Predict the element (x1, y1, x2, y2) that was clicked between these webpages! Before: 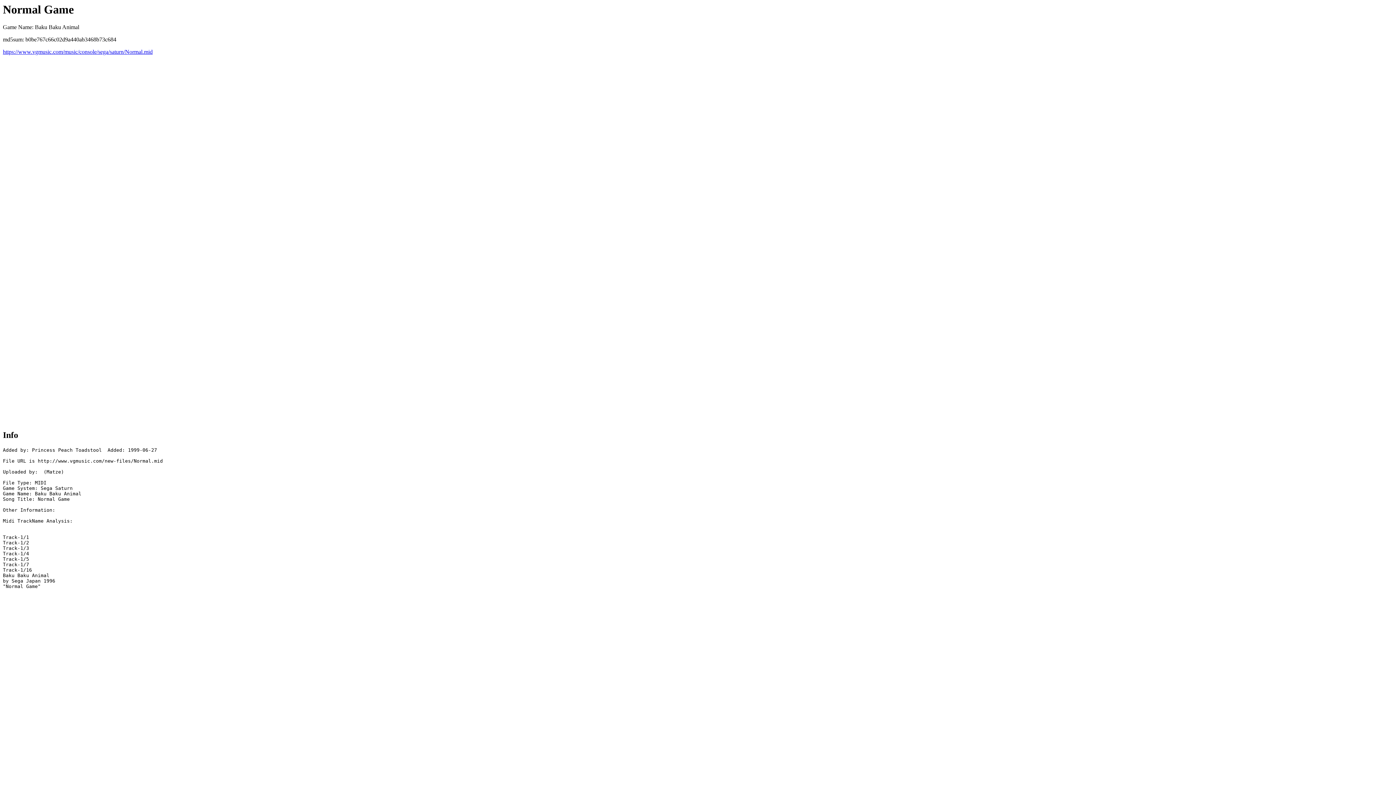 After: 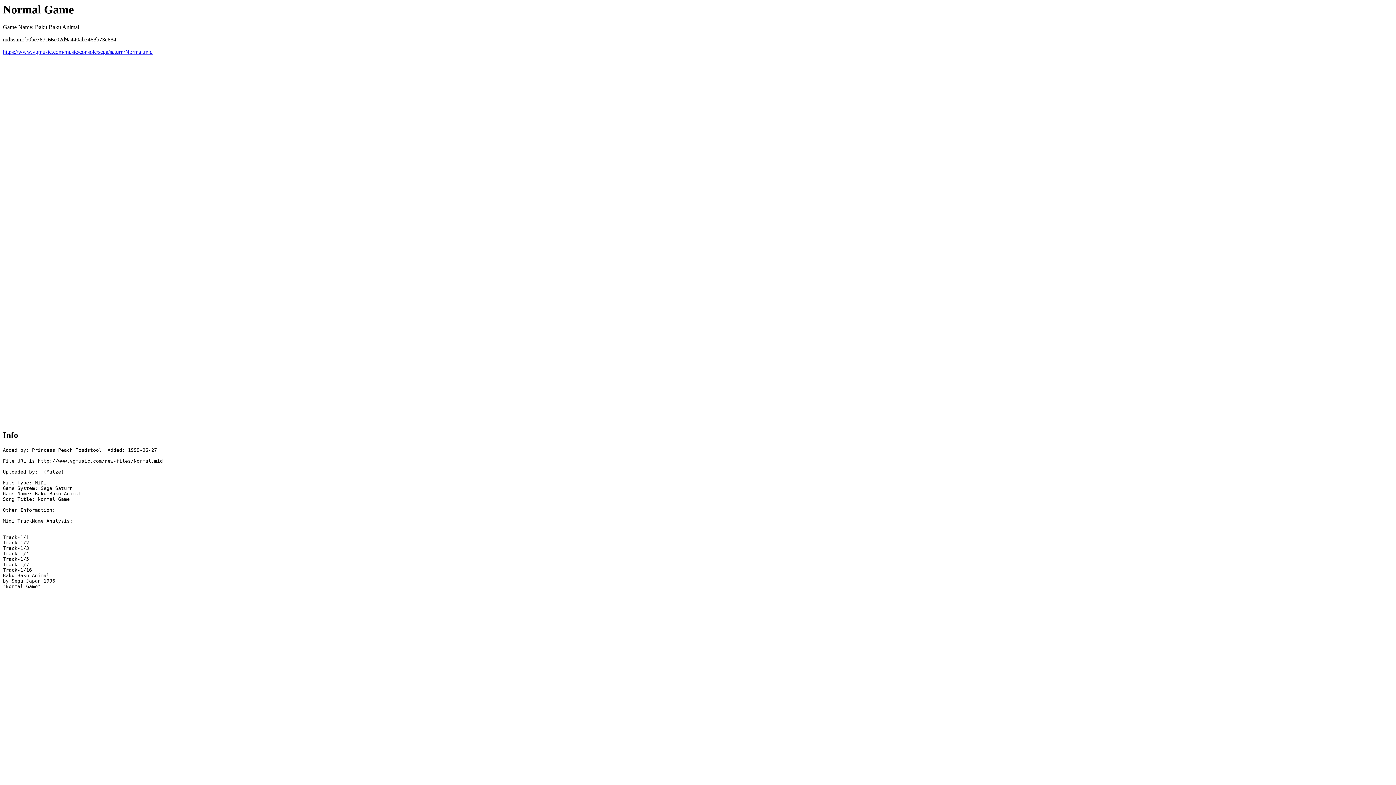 Action: label: https://www.vgmusic.com/music/console/sega/saturn/Normal.mid bbox: (2, 48, 152, 55)